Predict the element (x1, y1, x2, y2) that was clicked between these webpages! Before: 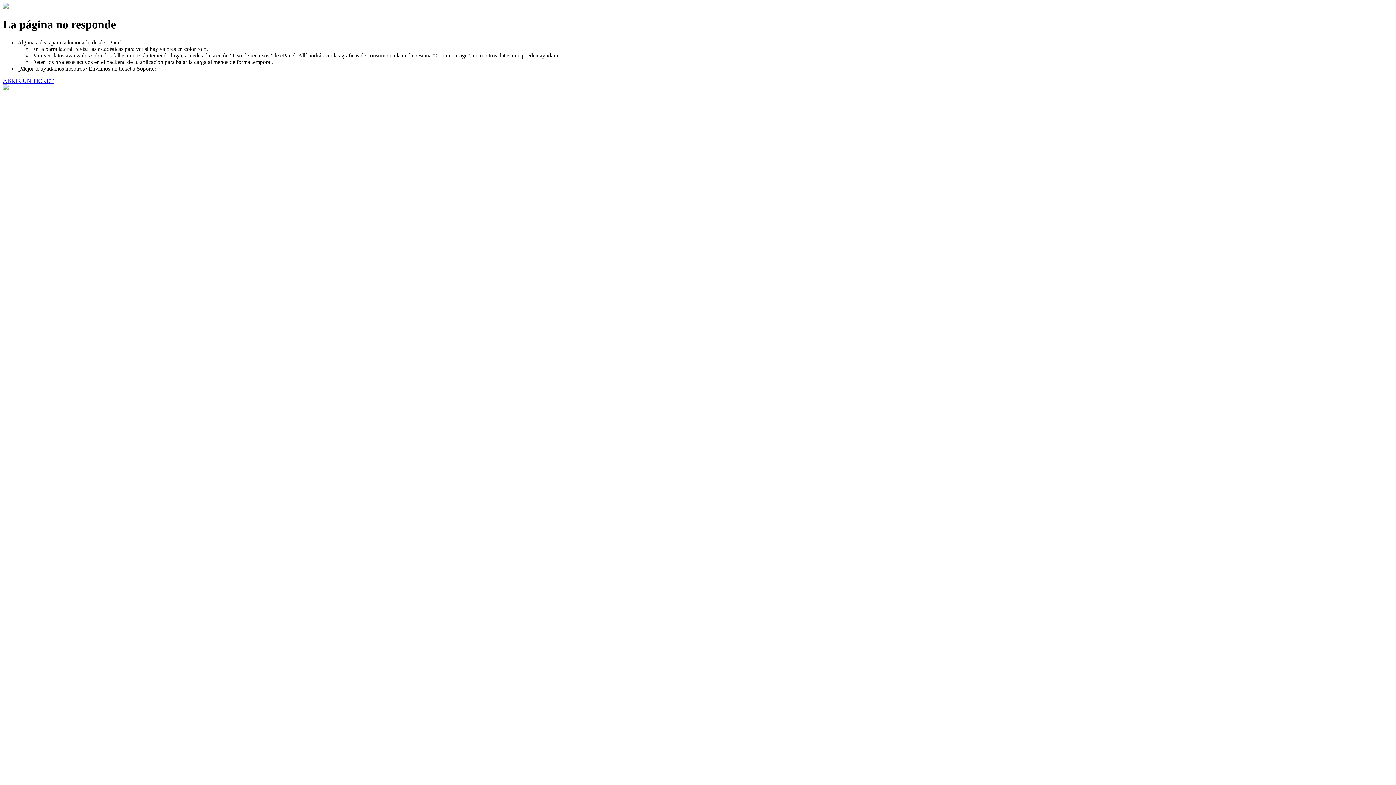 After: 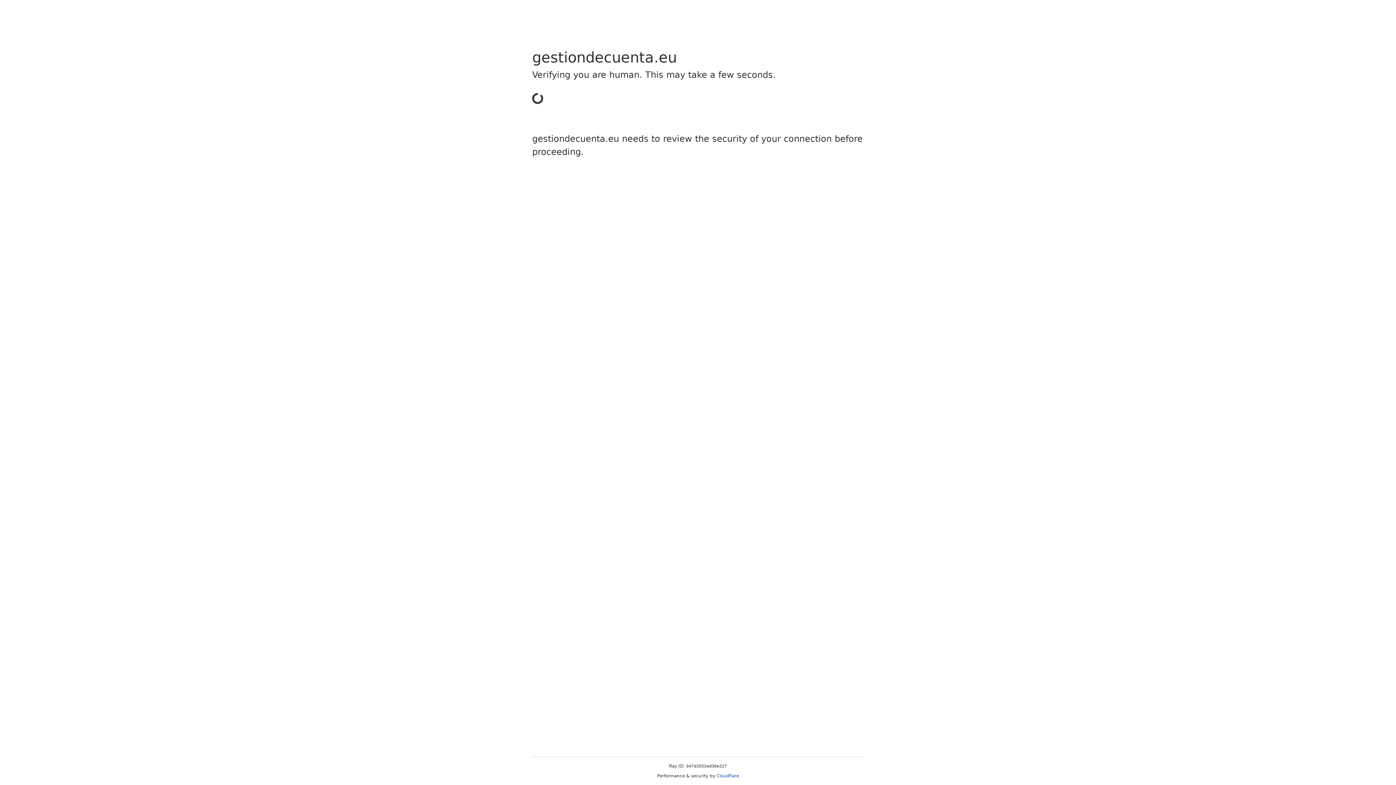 Action: label: ABRIR UN TICKET bbox: (2, 77, 53, 83)